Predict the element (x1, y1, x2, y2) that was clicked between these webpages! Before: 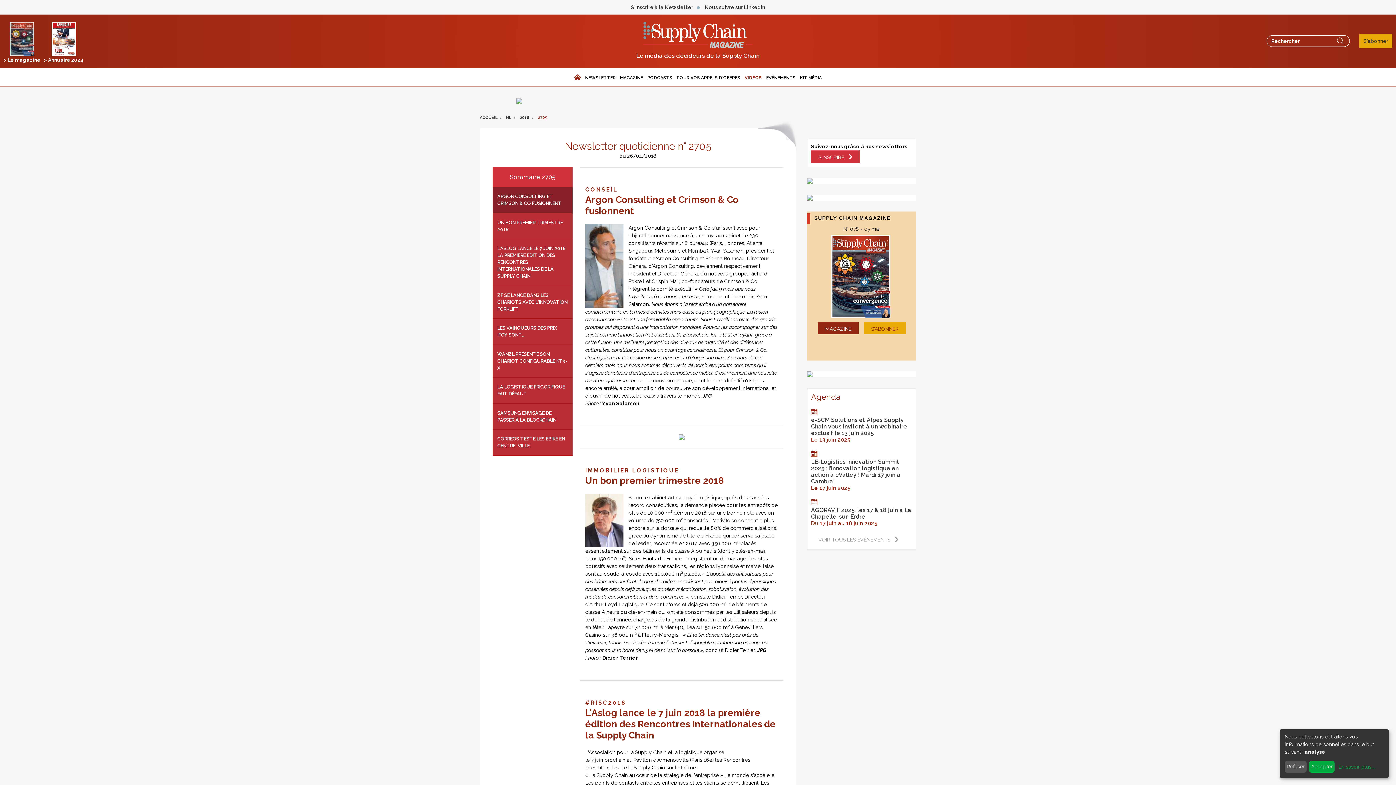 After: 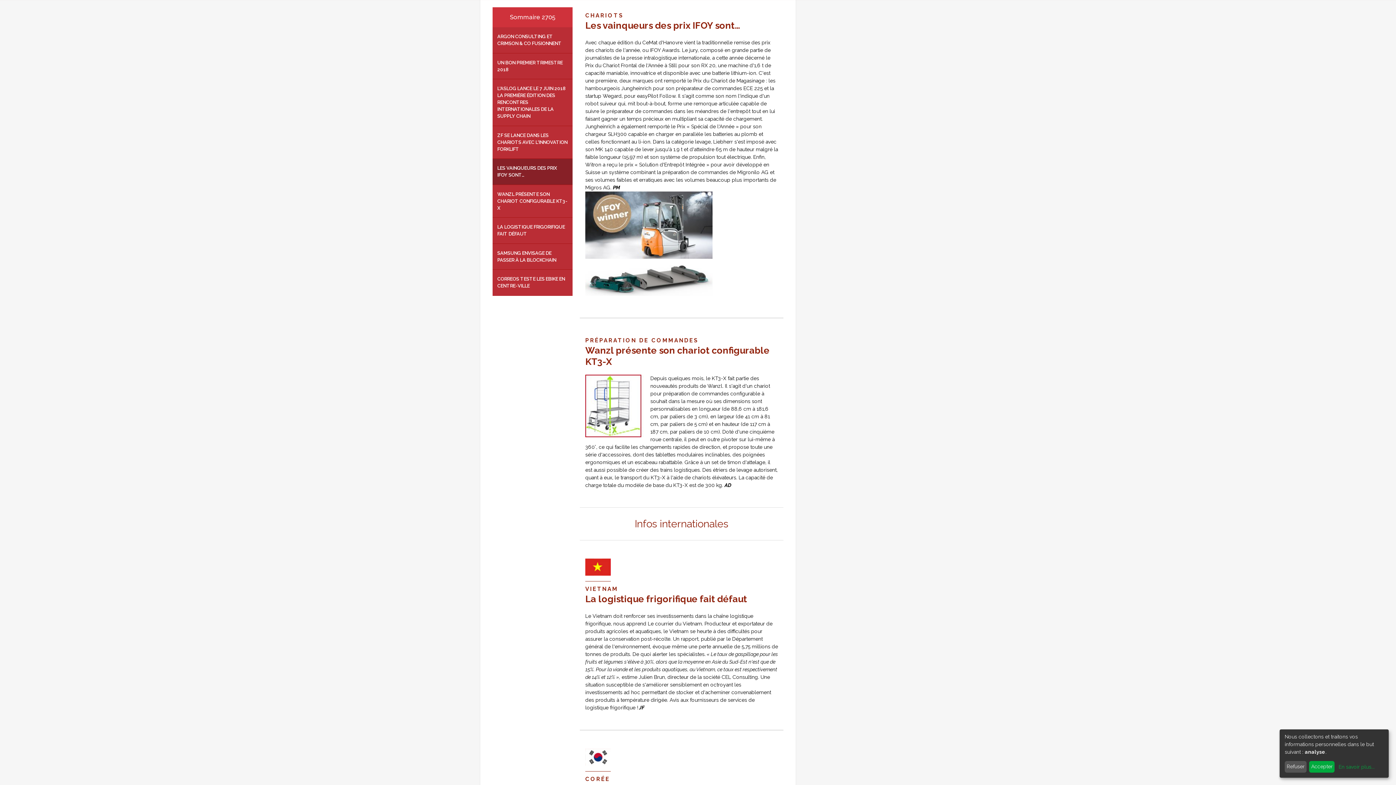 Action: bbox: (497, 324, 568, 338) label: LES VAINQUEURS DES PRIX IFOY SONT…